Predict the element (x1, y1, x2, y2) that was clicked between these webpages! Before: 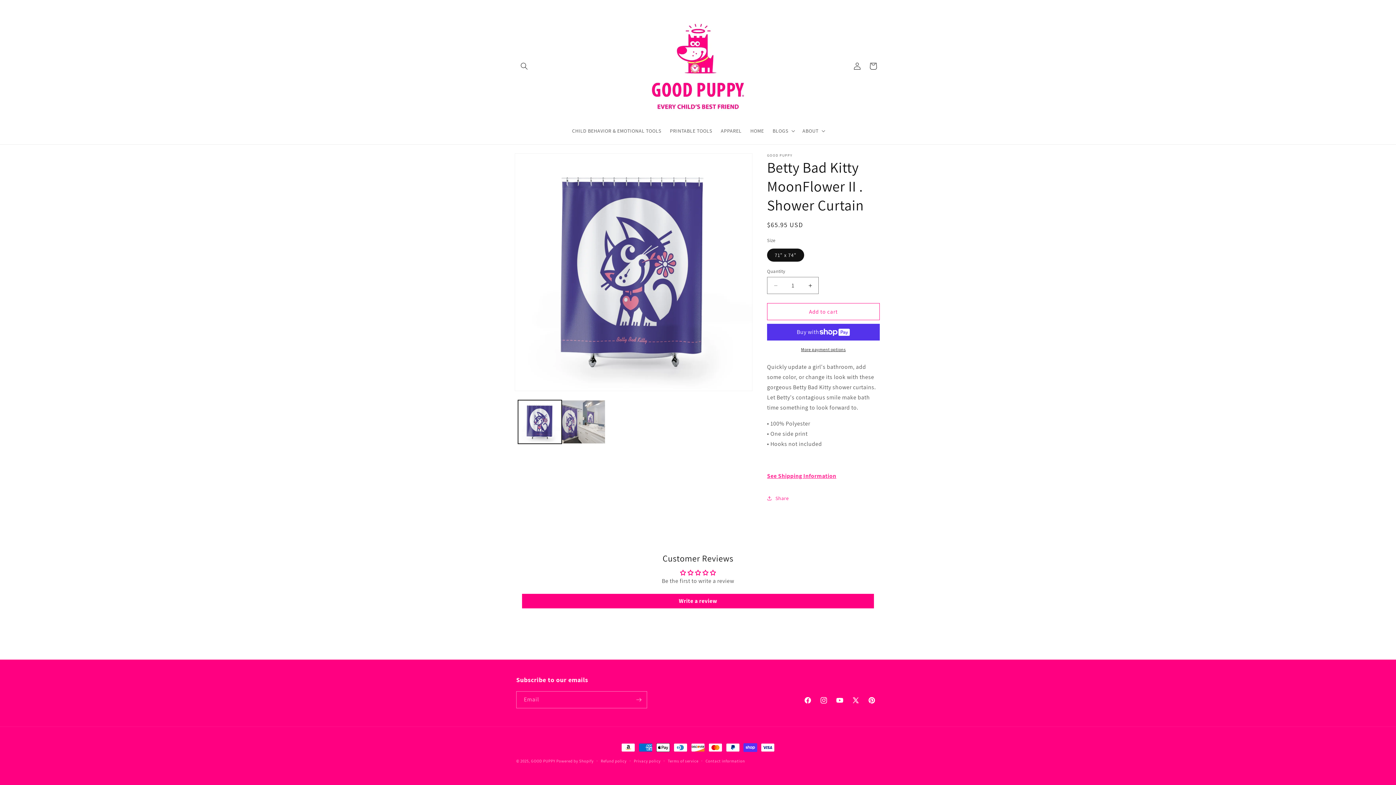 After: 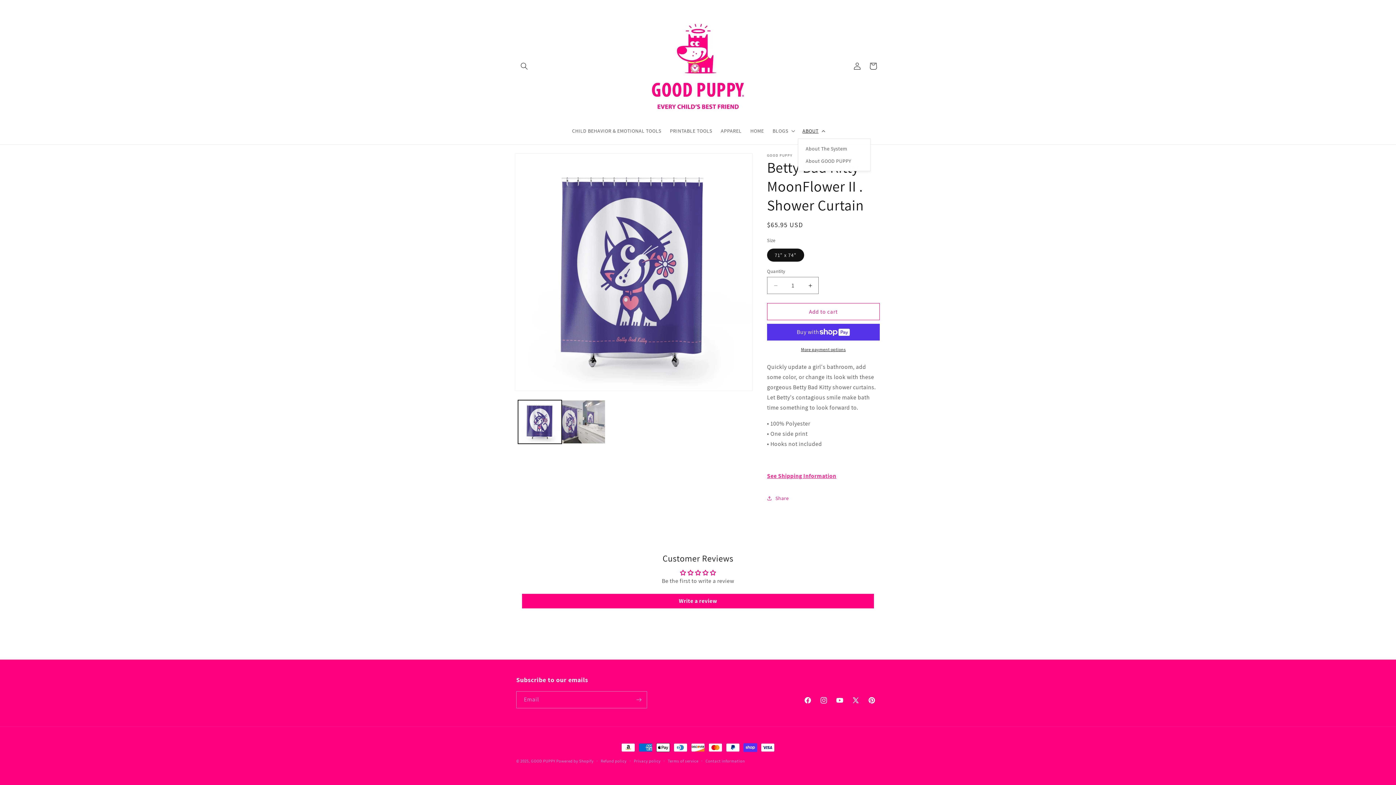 Action: bbox: (798, 123, 828, 138) label: ABOUT